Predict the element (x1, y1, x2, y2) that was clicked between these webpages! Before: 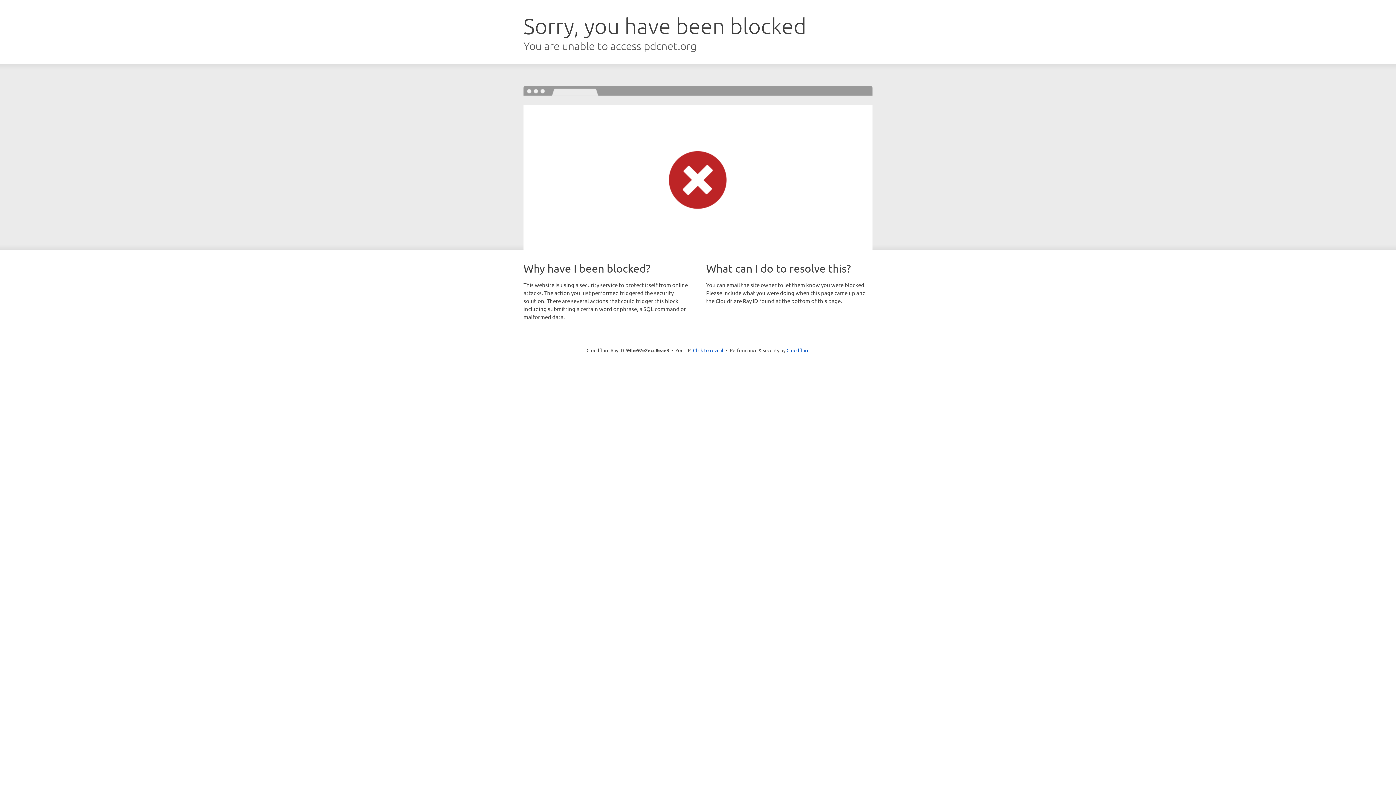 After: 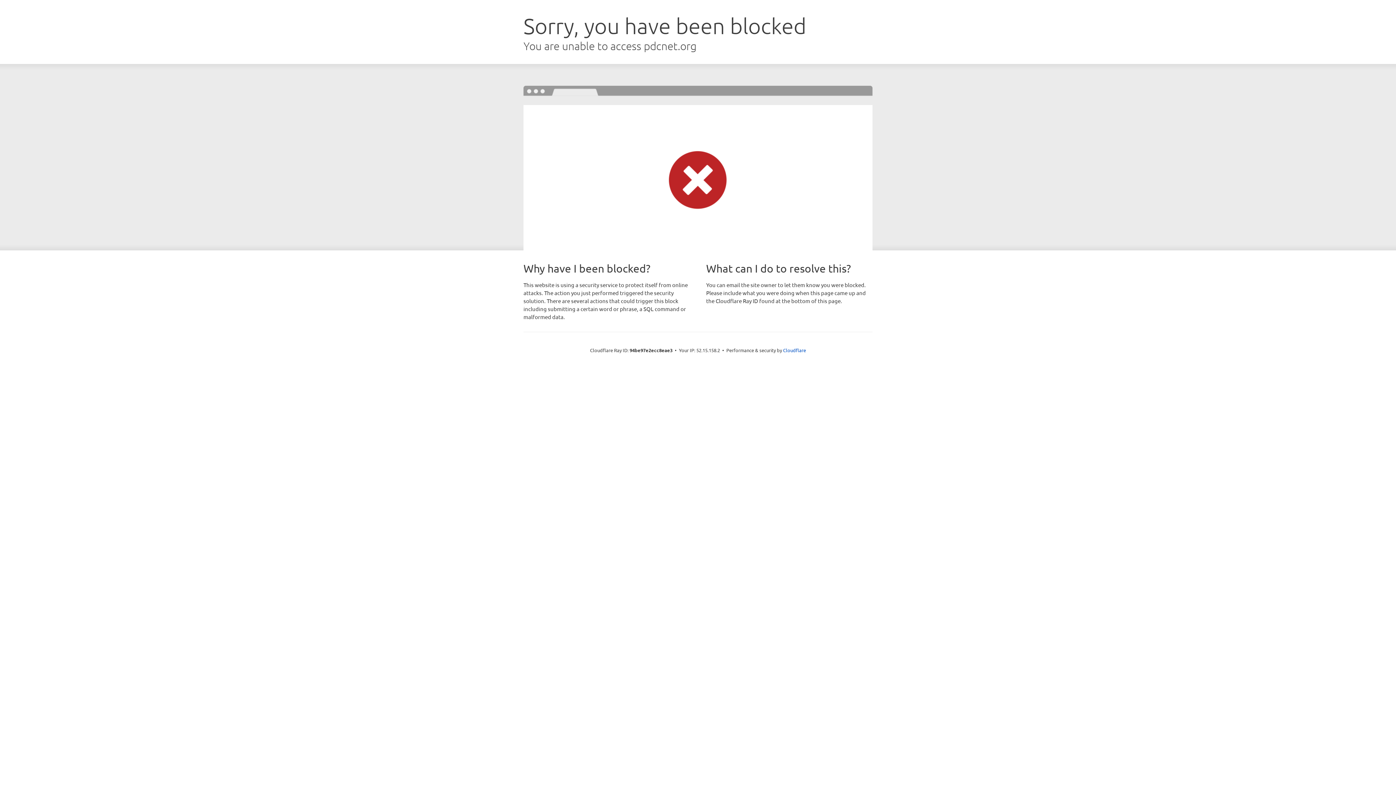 Action: bbox: (693, 346, 723, 353) label: Click to reveal